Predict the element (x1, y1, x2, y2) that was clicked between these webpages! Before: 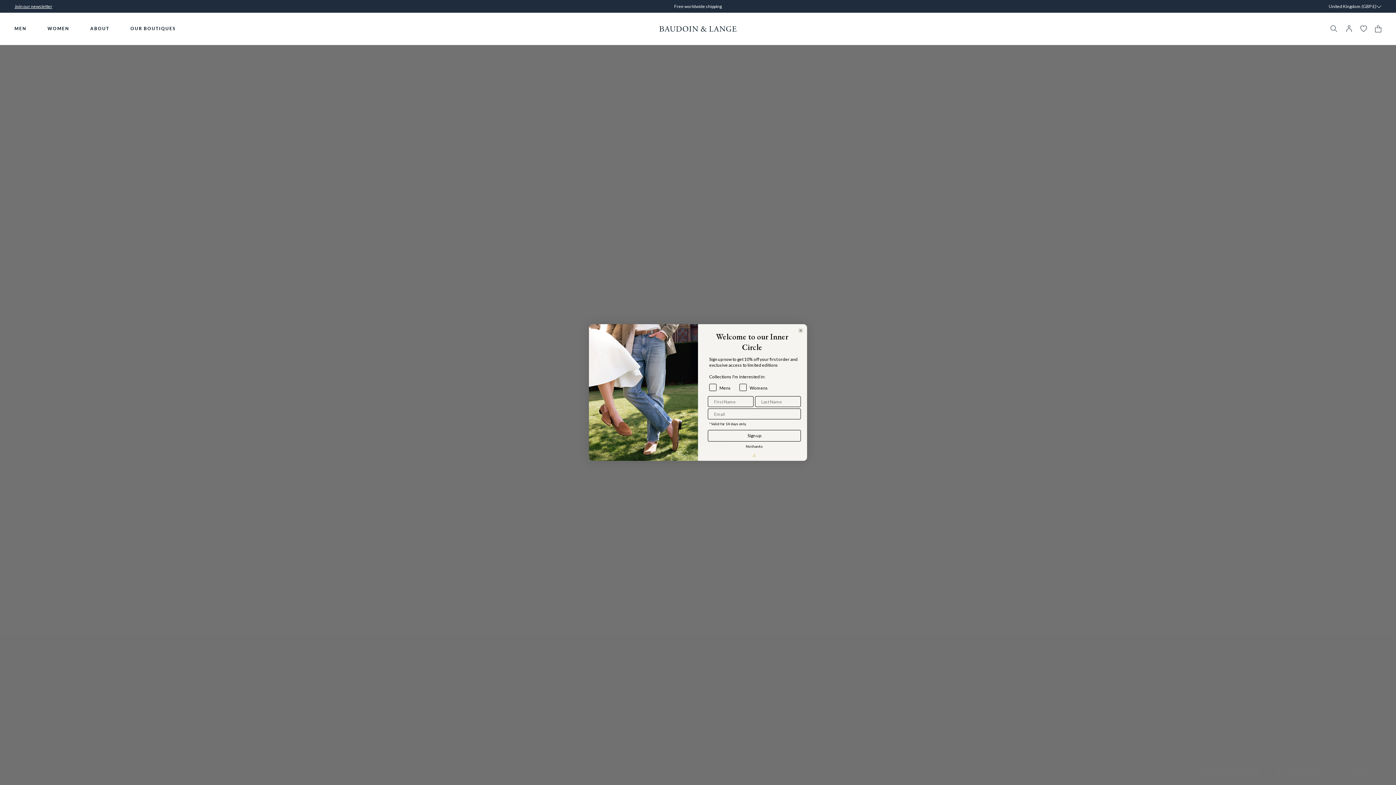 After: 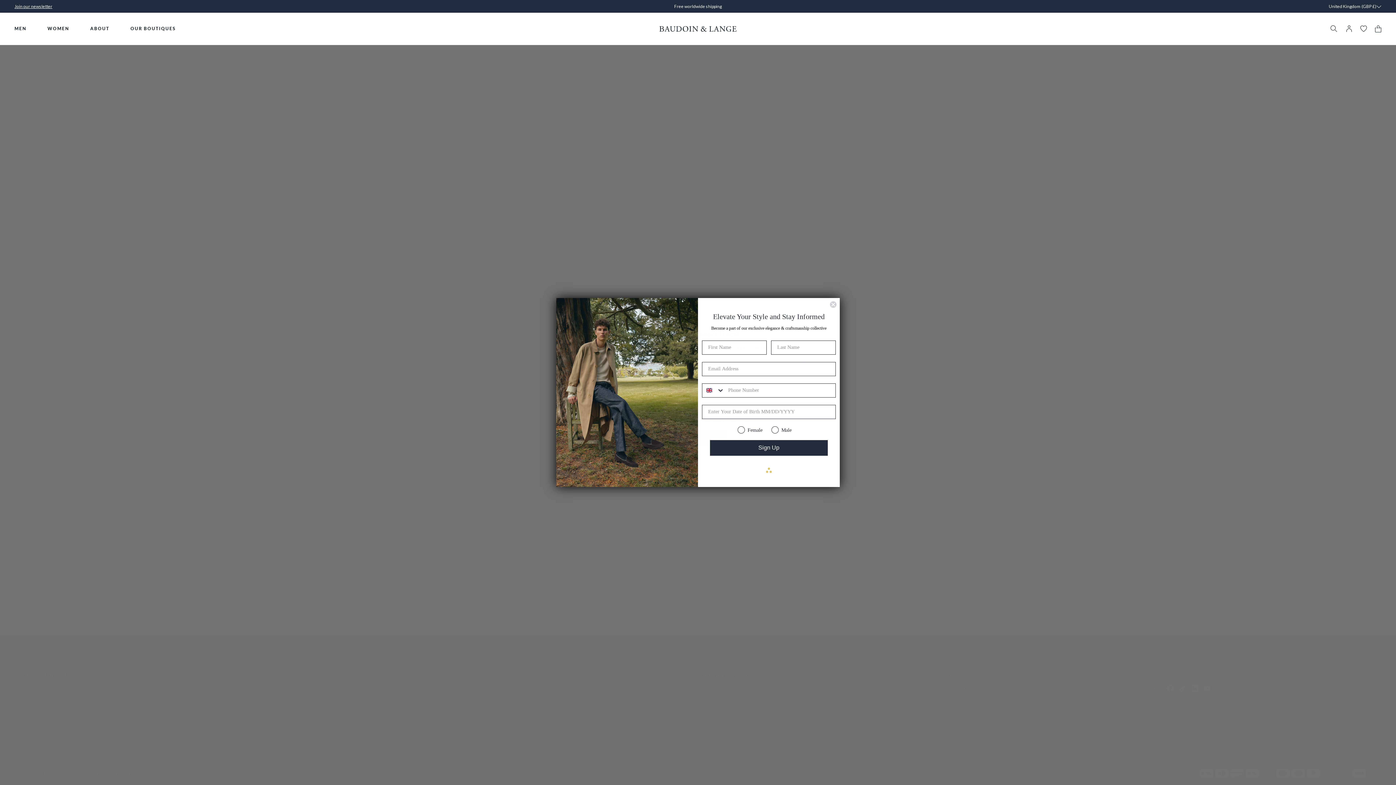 Action: label: Join our newsletter bbox: (14, 3, 52, 9)